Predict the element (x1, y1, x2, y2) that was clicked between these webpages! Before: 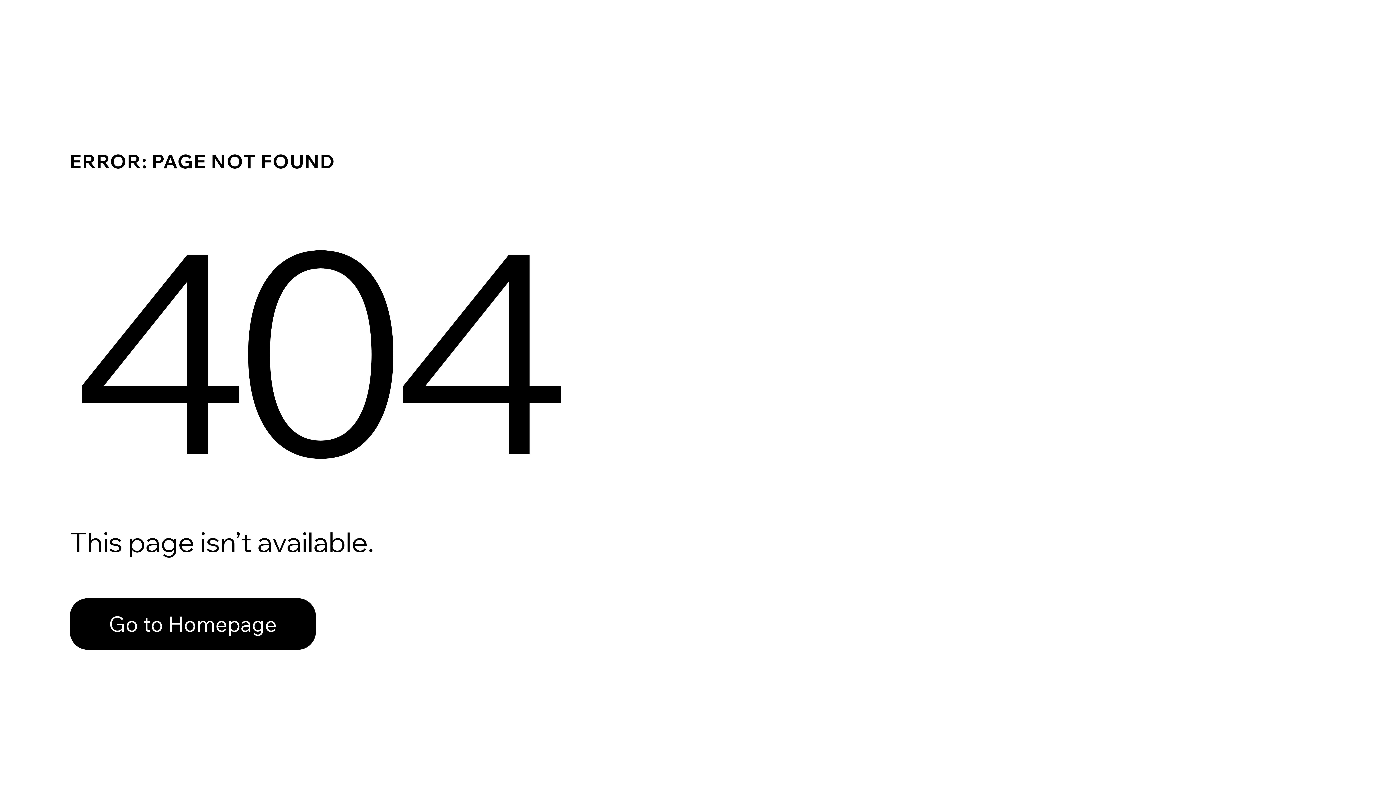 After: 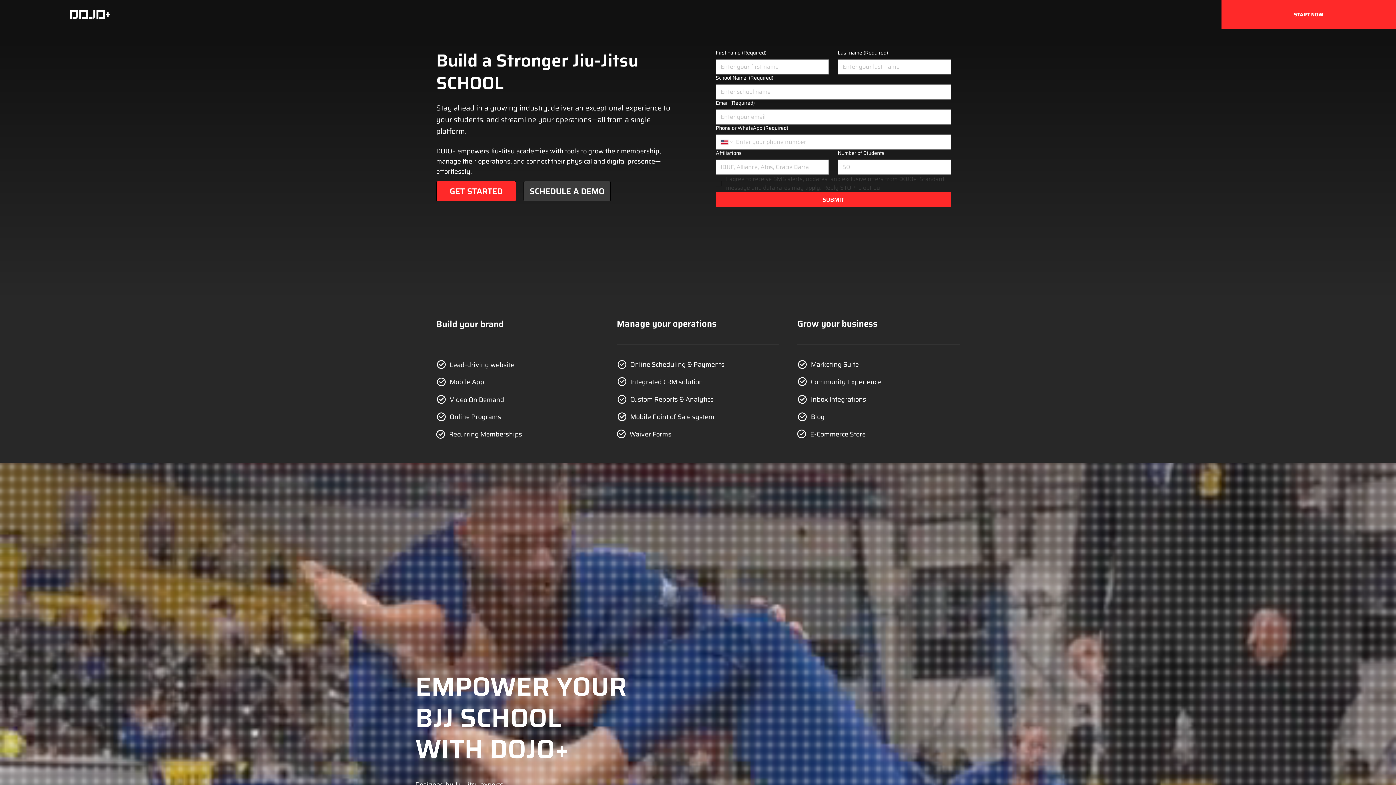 Action: bbox: (69, 582, 768, 659) label: Go to Homepage